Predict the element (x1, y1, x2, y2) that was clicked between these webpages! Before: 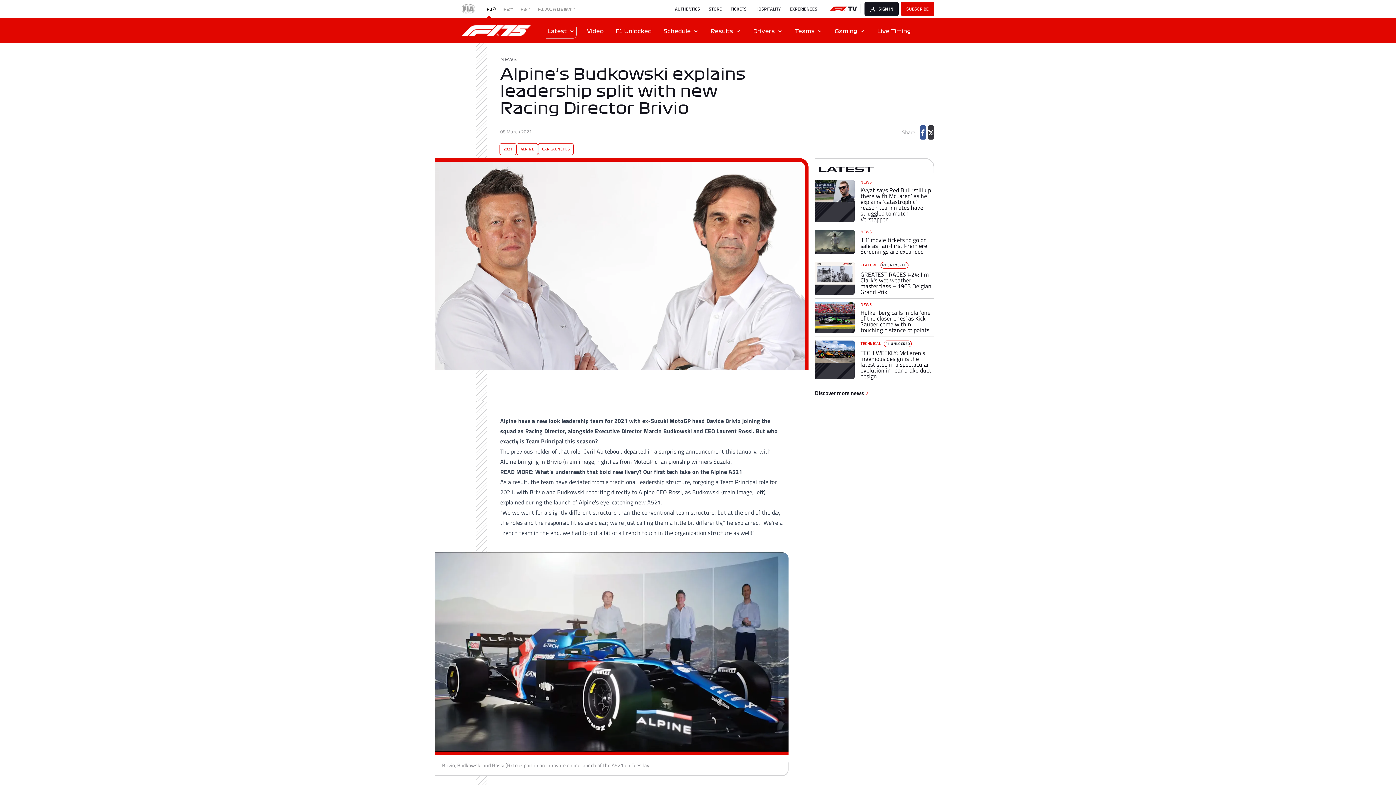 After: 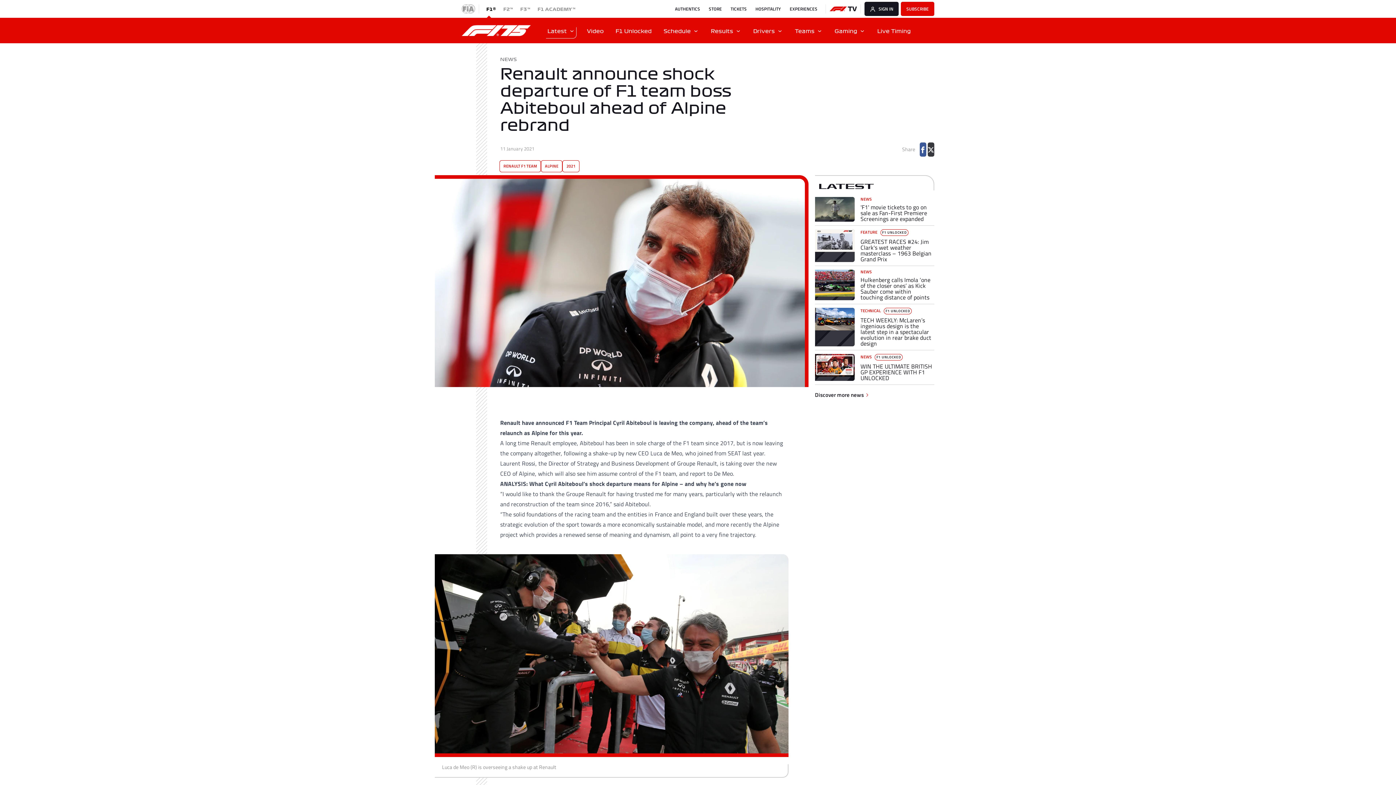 Action: label: Cyril Abiteboul, departed bbox: (583, 447, 646, 456)